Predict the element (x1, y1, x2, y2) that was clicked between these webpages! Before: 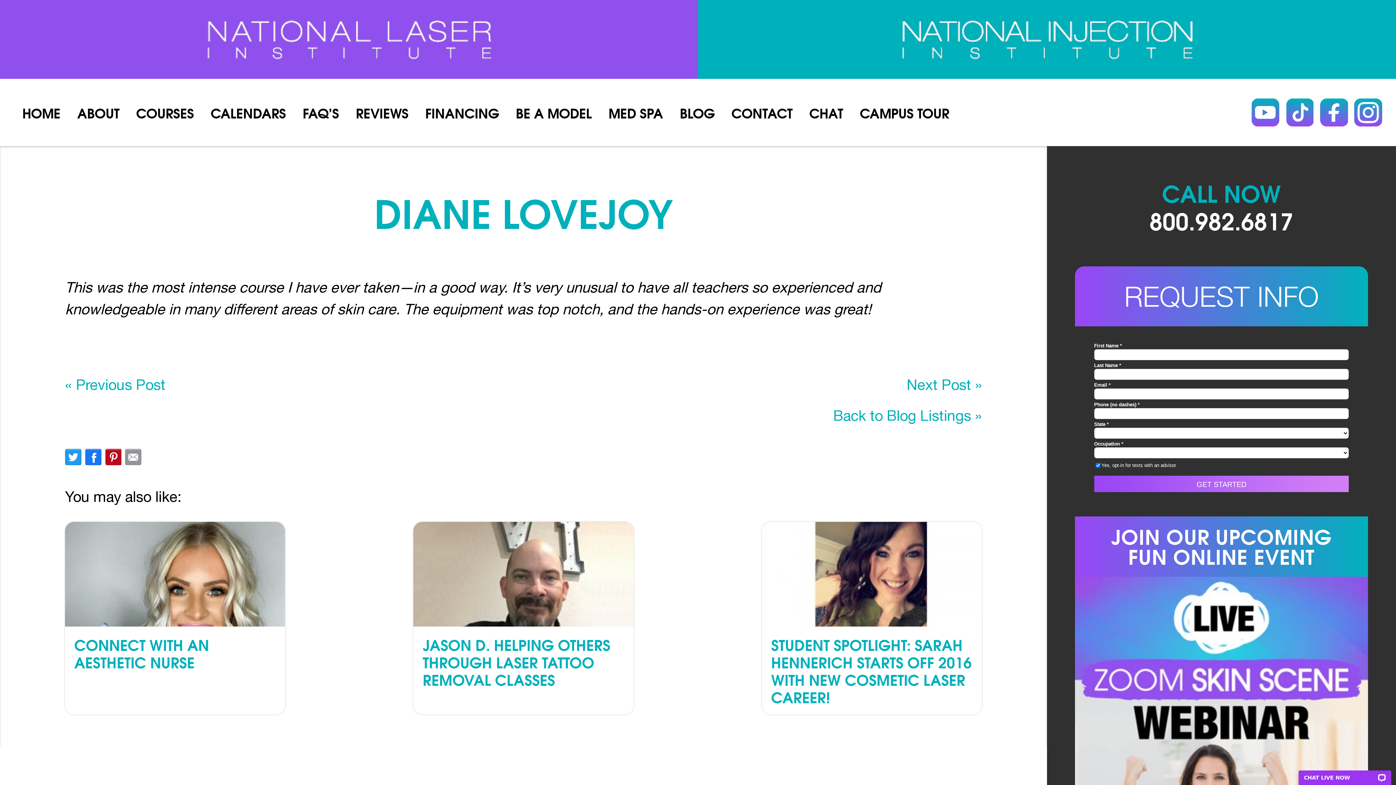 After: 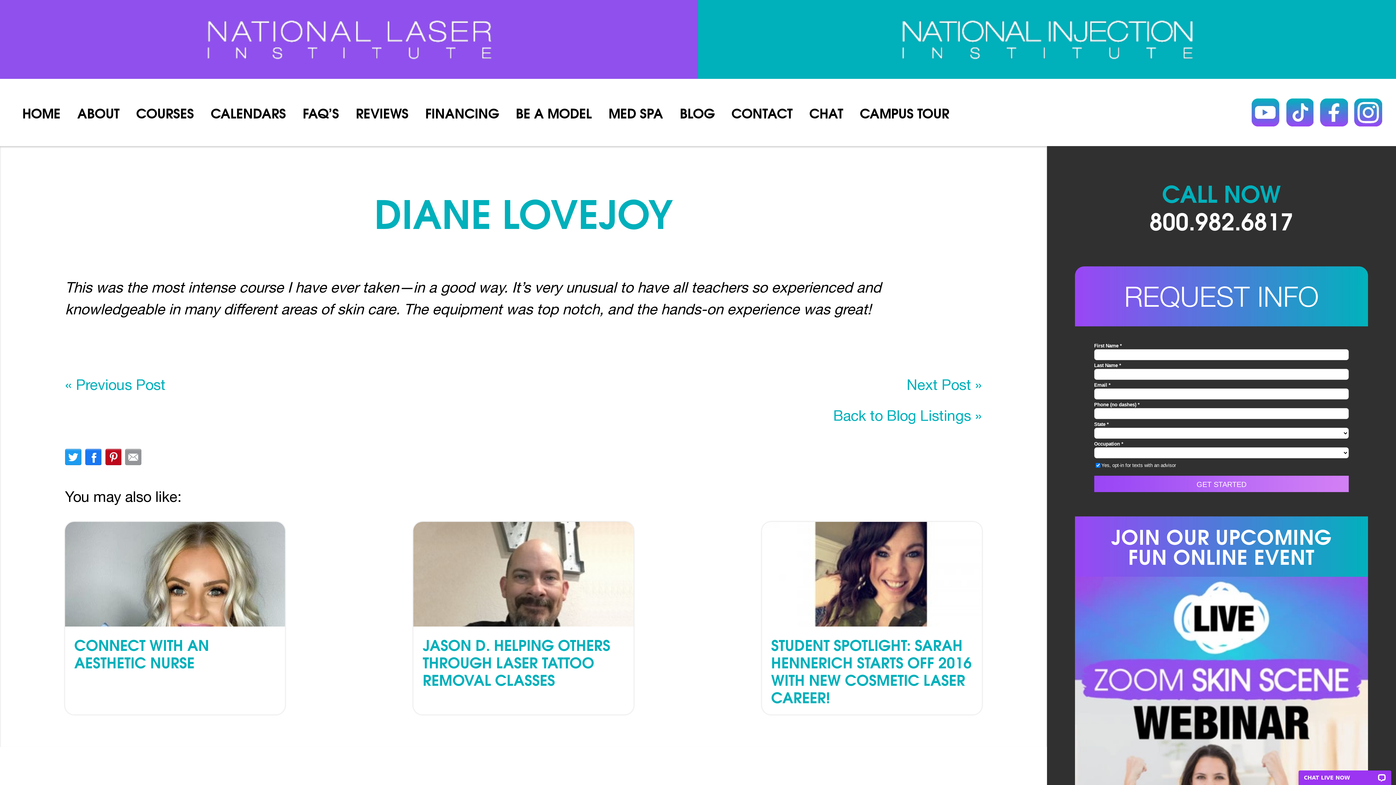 Action: label: Youtube bbox: (1251, 98, 1279, 126)